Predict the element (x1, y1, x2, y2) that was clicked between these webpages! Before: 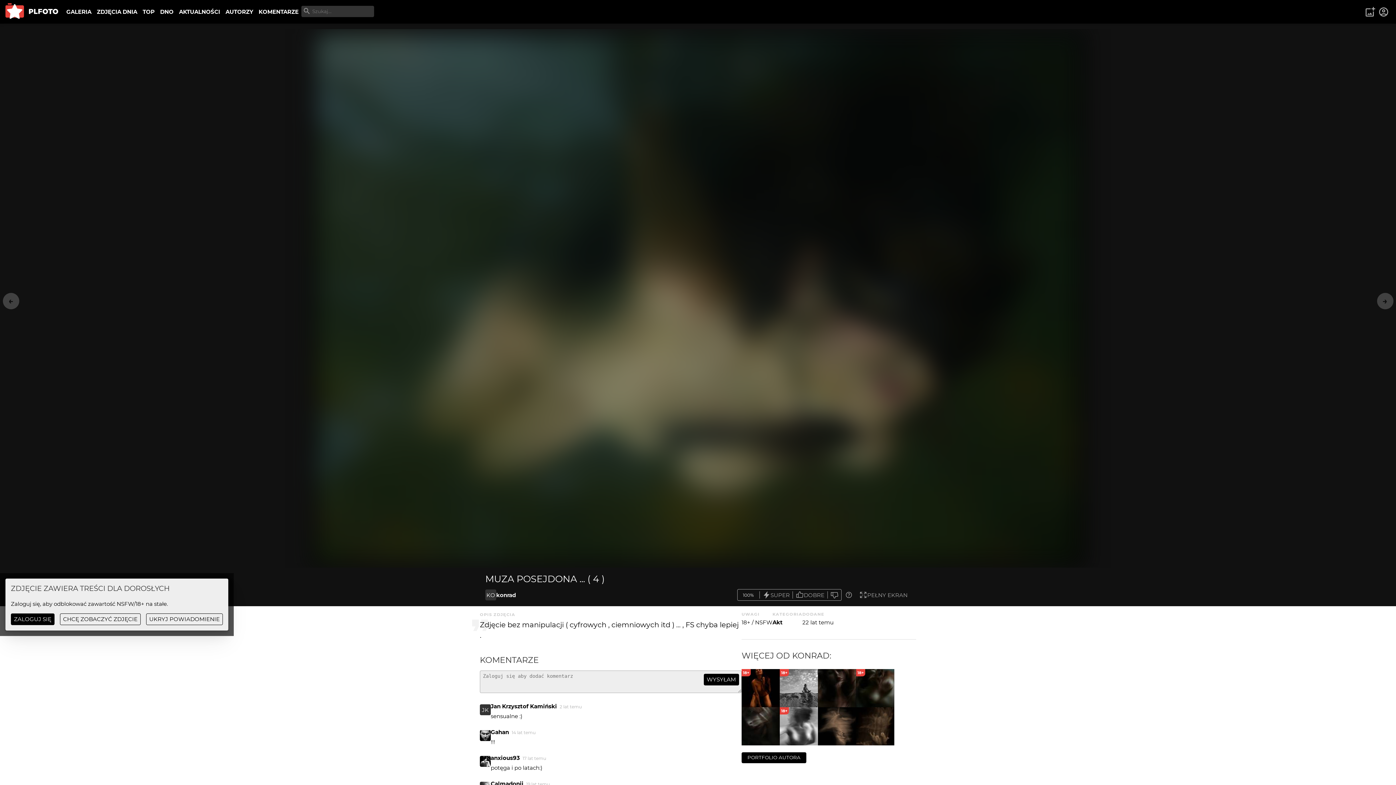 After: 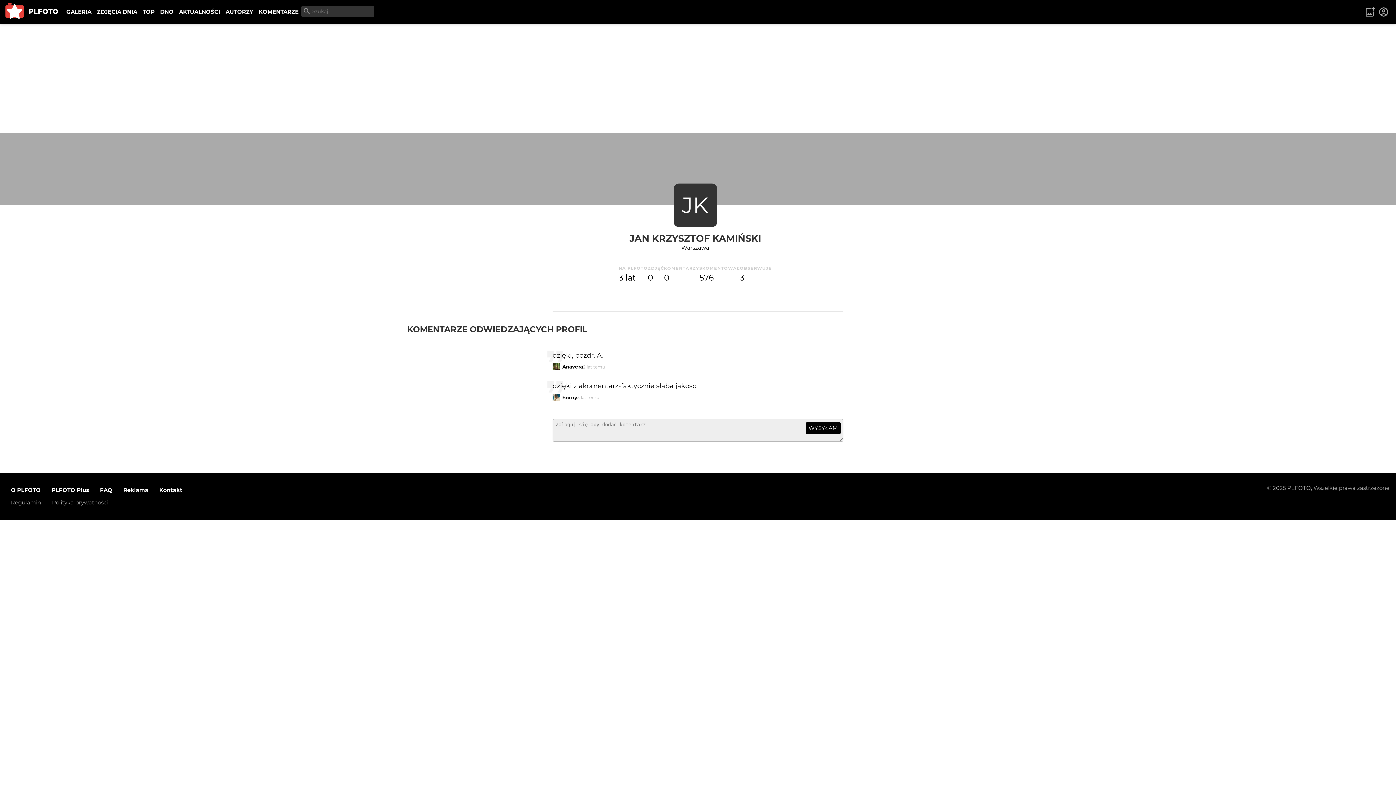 Action: label: JK bbox: (480, 704, 490, 715)